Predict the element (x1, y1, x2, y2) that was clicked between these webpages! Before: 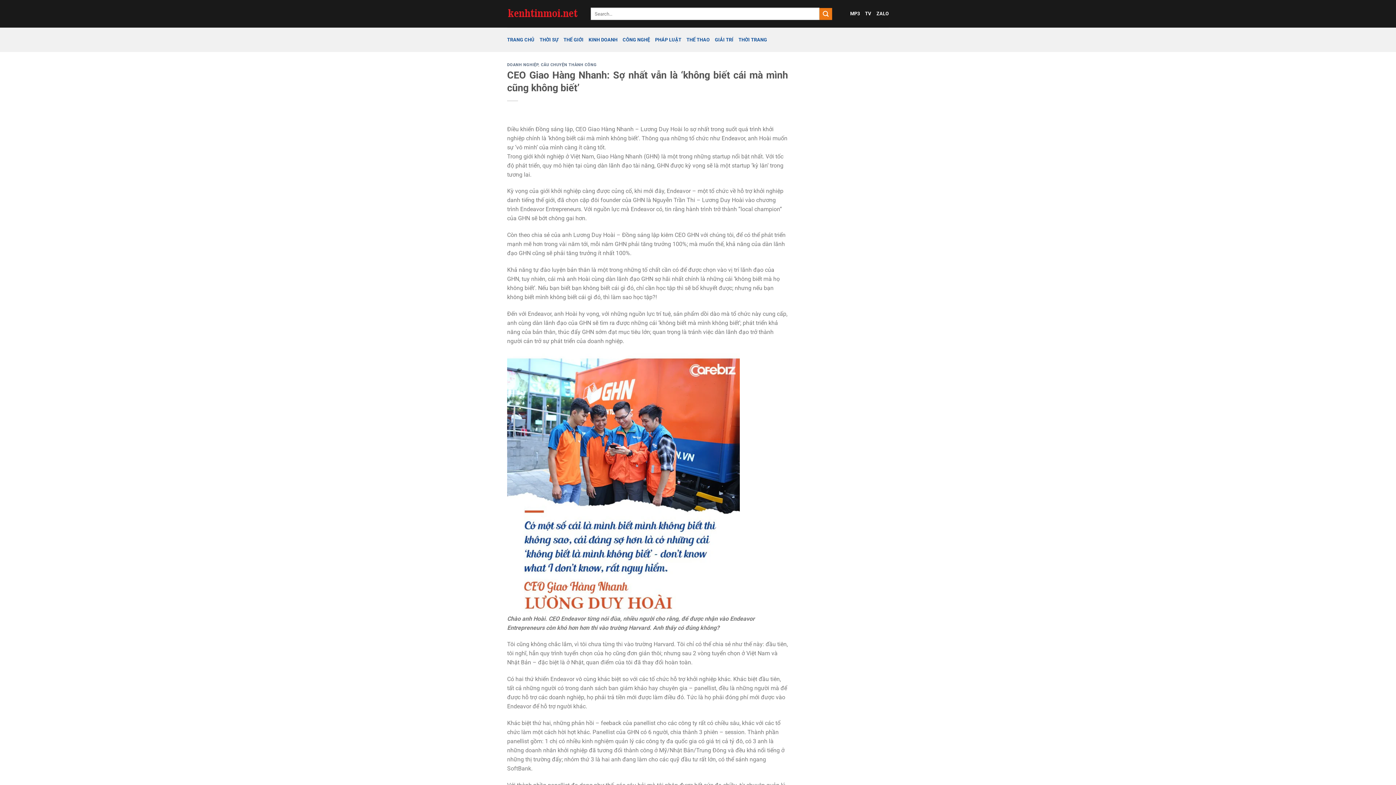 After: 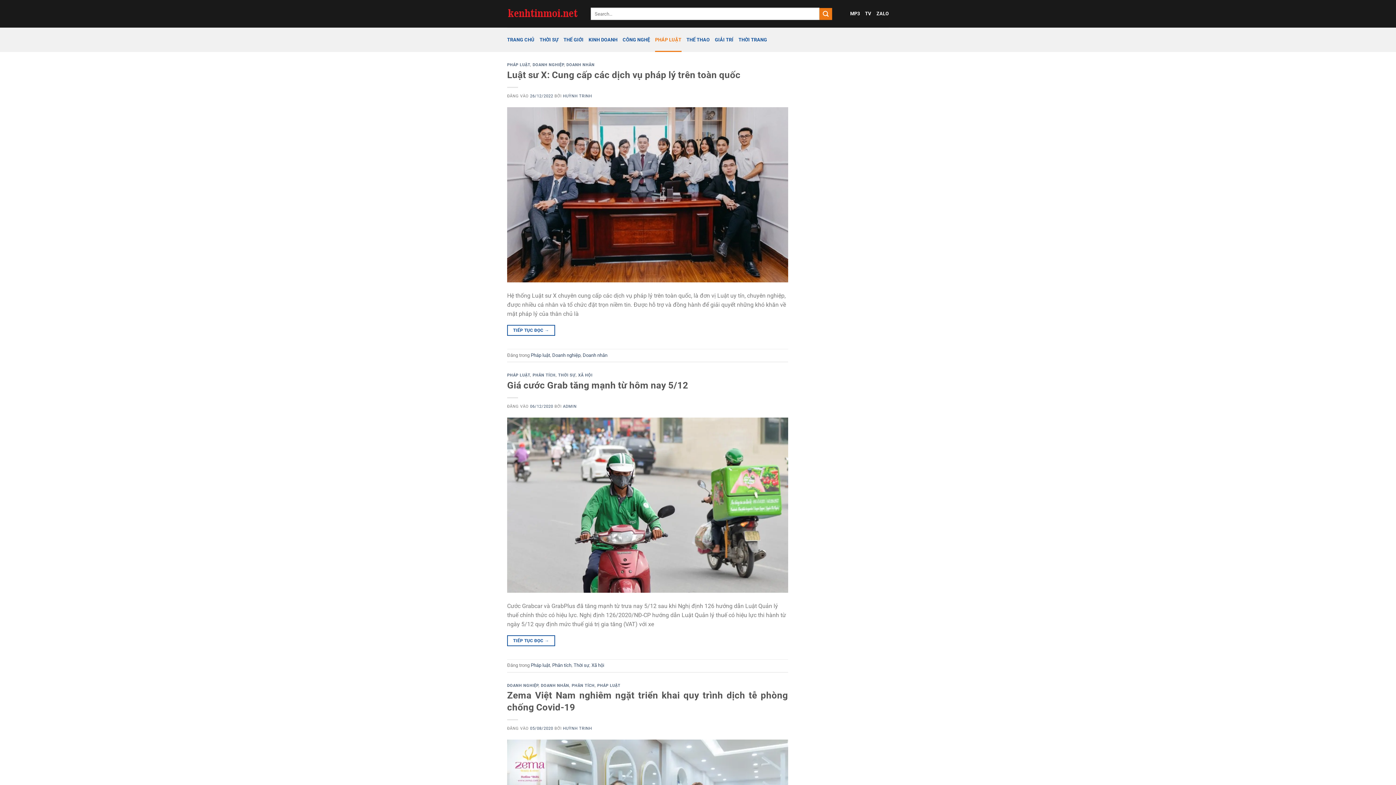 Action: bbox: (655, 27, 681, 52) label: PHÁP LUẬT